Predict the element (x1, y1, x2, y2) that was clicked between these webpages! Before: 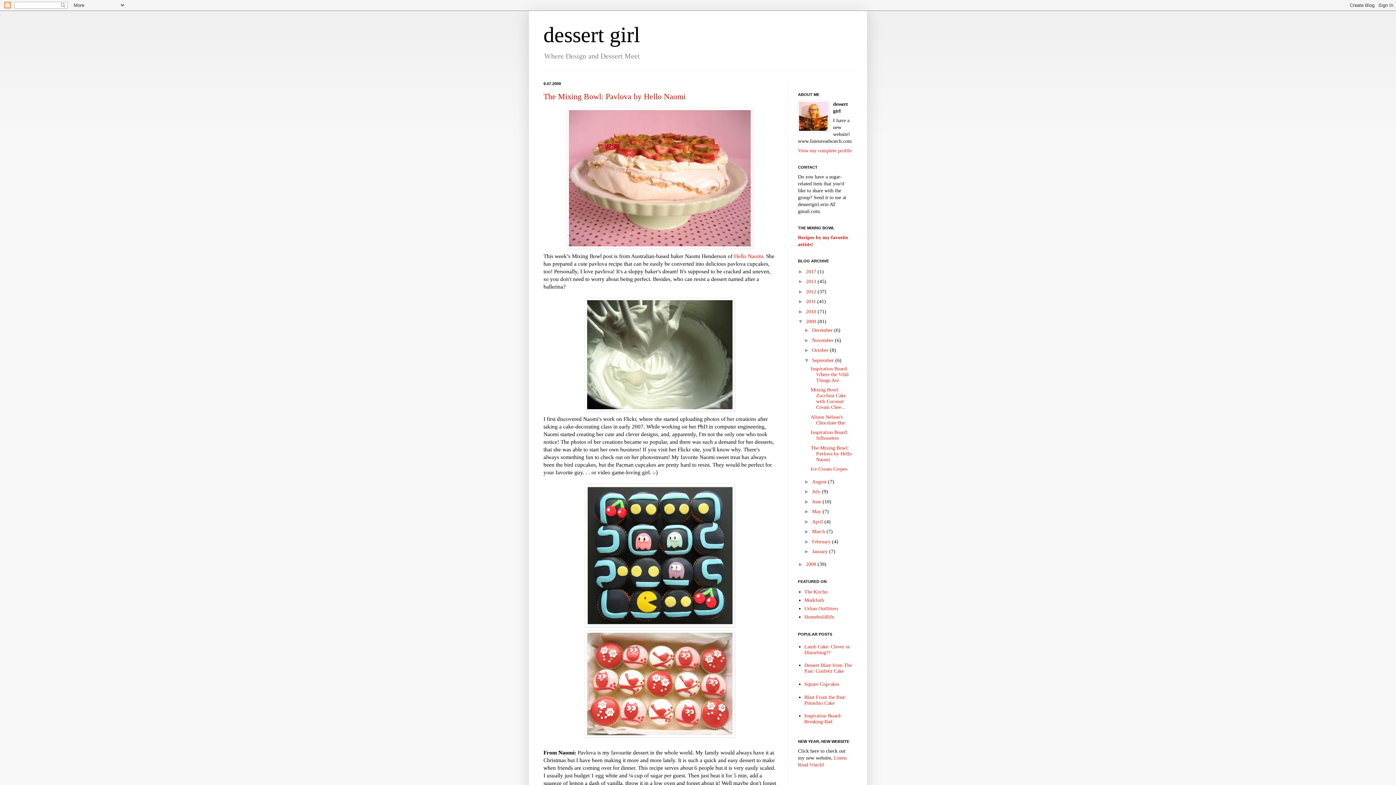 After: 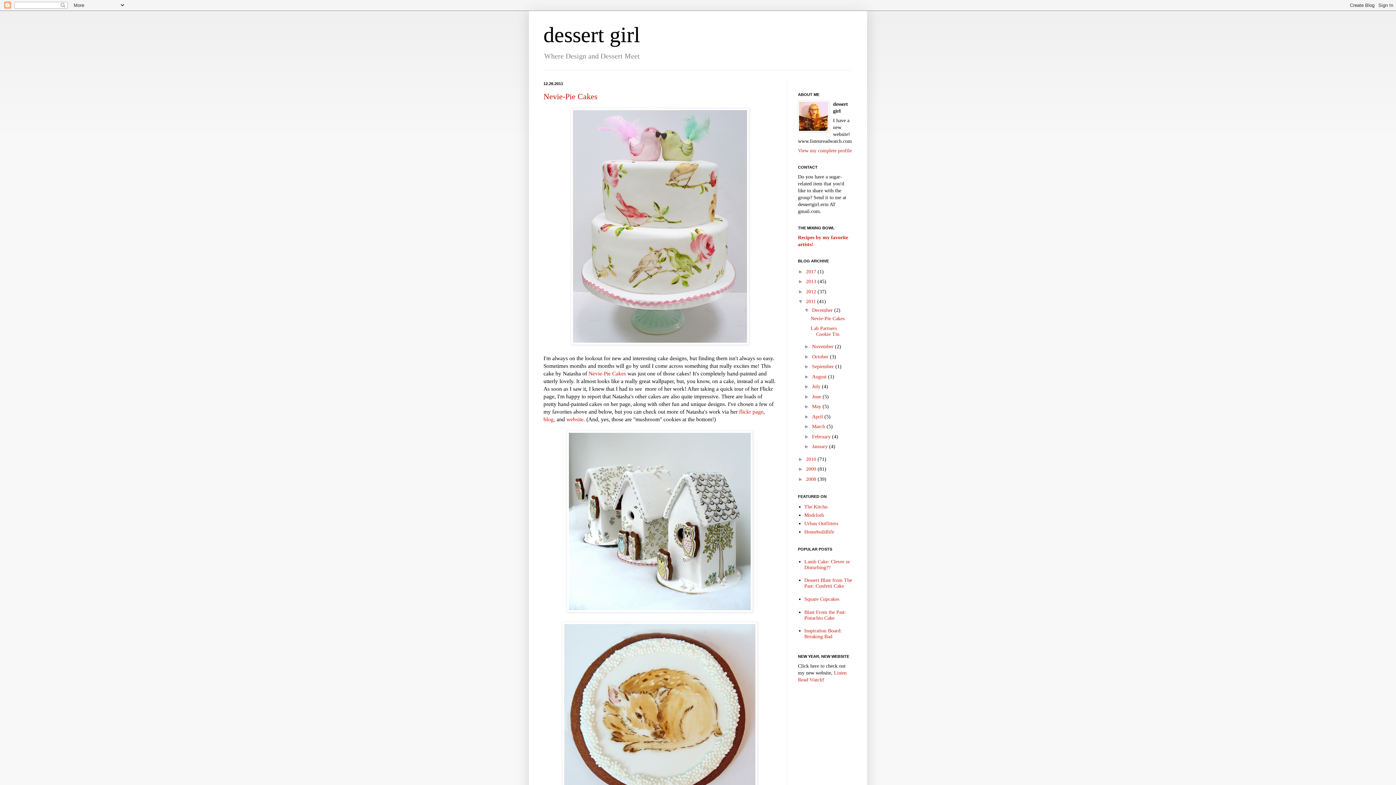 Action: bbox: (806, 298, 817, 304) label: 2011 